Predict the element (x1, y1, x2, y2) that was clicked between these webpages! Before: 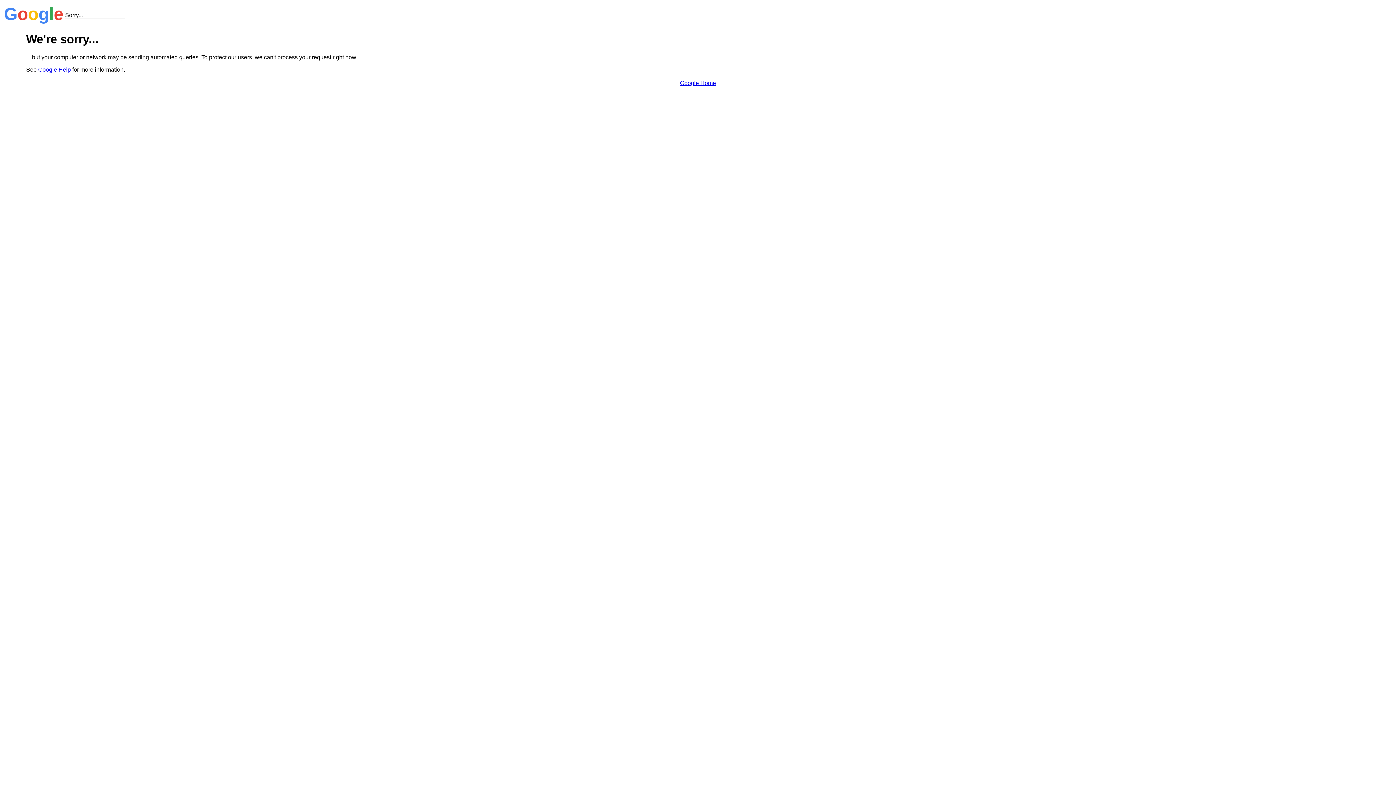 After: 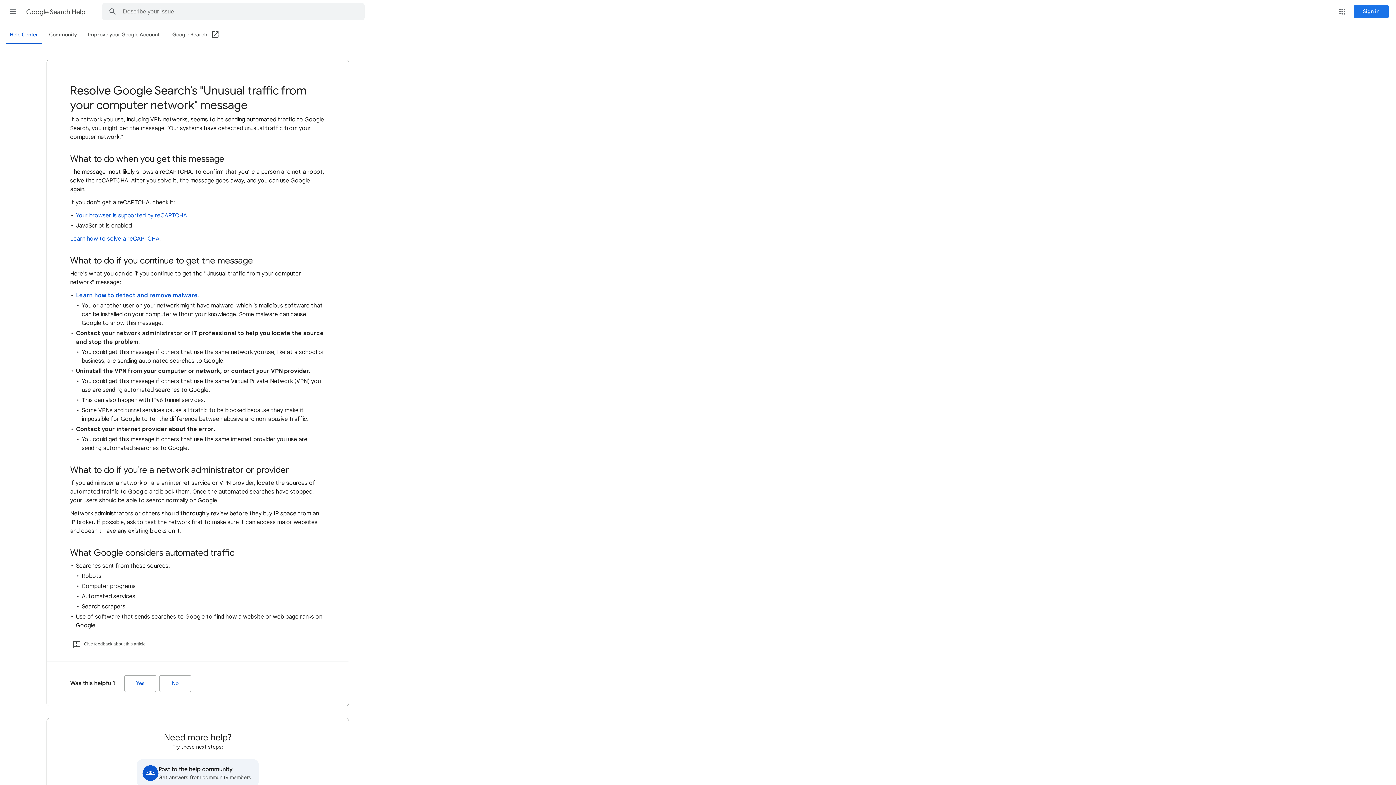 Action: label: Google Help bbox: (38, 66, 70, 72)